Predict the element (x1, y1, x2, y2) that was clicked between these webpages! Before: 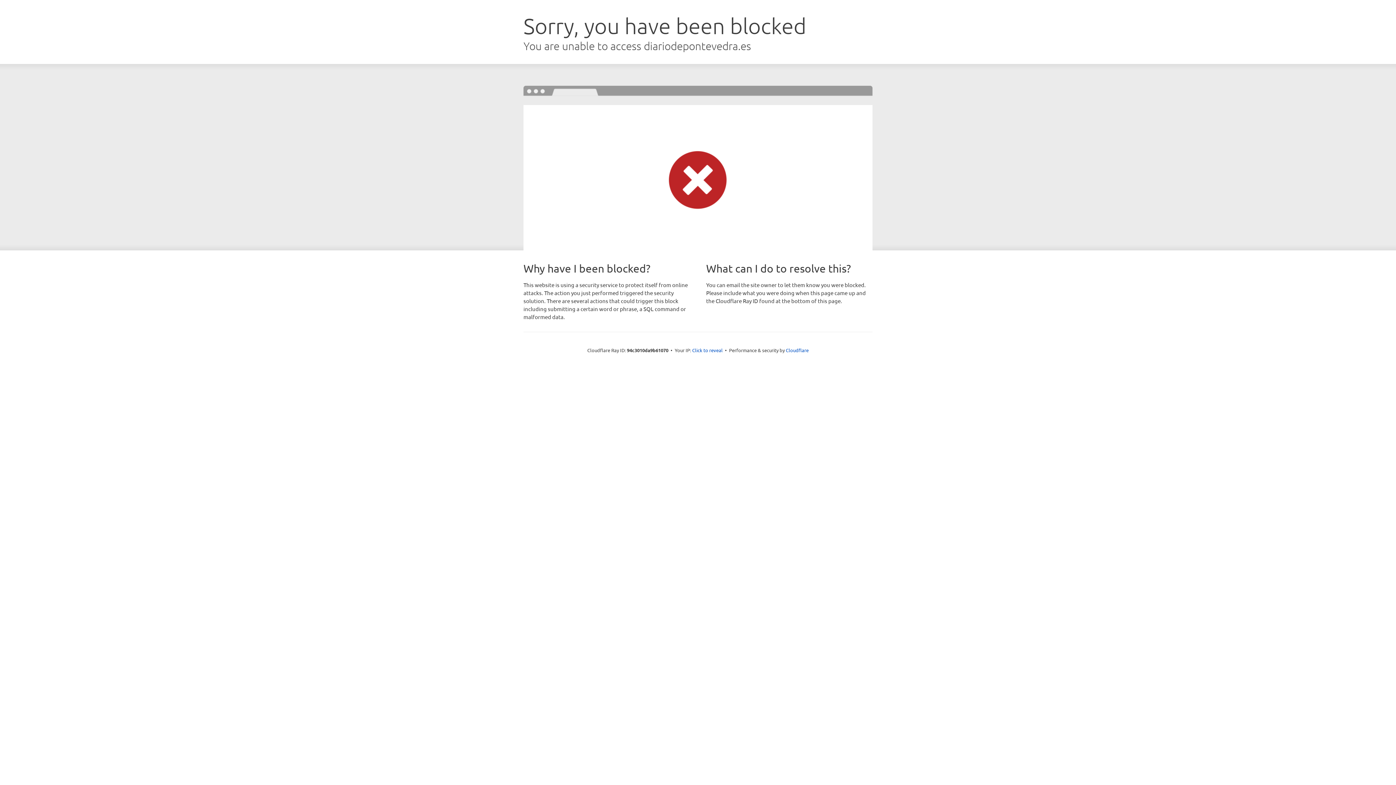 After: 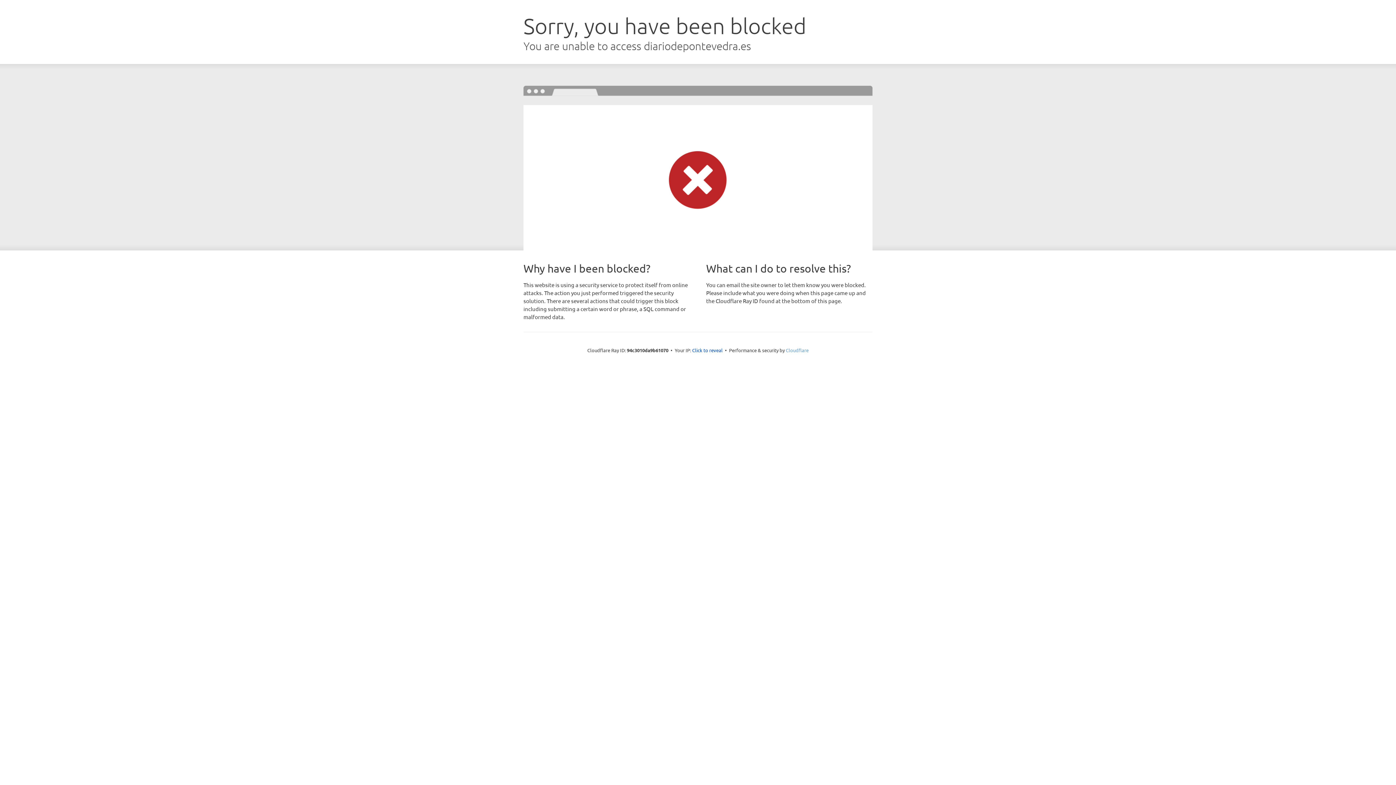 Action: label: Cloudflare bbox: (786, 347, 808, 353)